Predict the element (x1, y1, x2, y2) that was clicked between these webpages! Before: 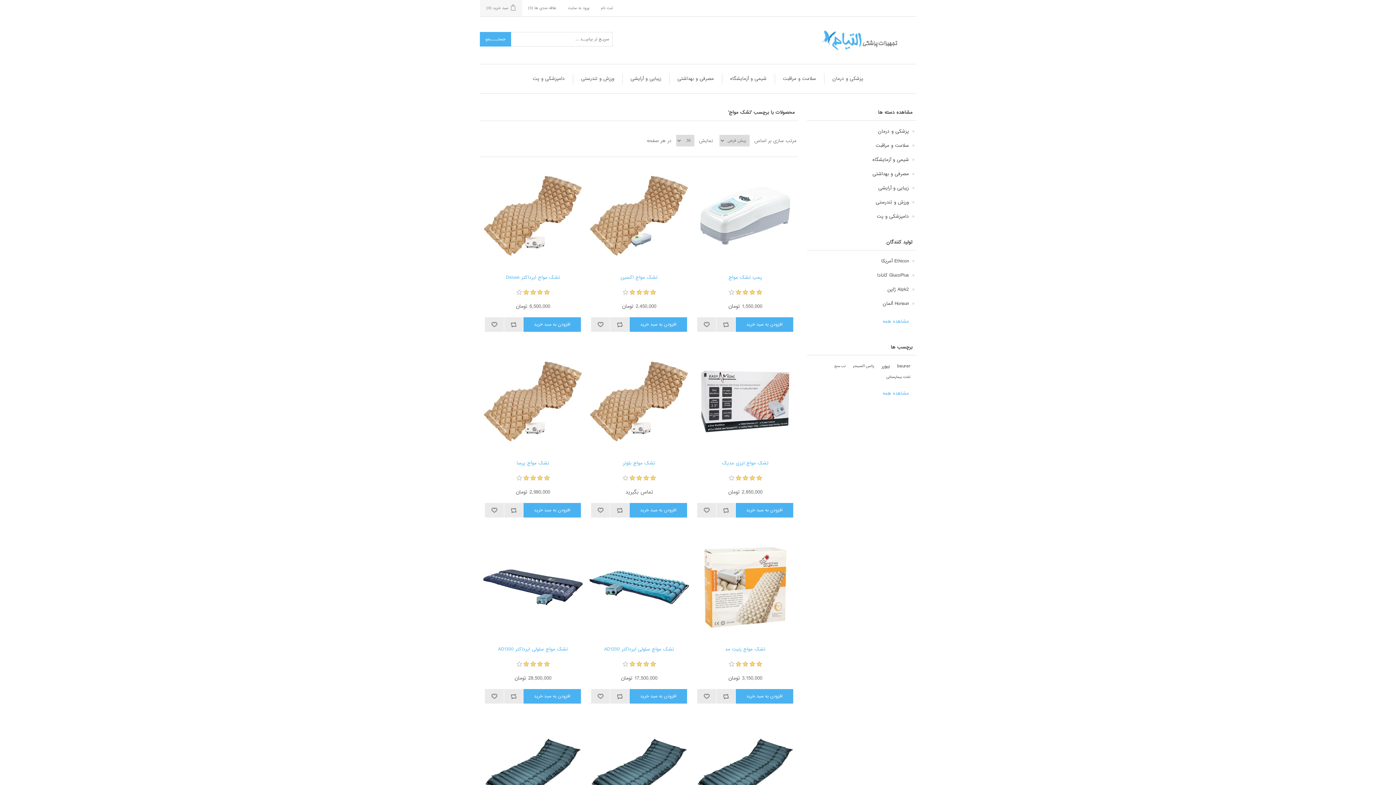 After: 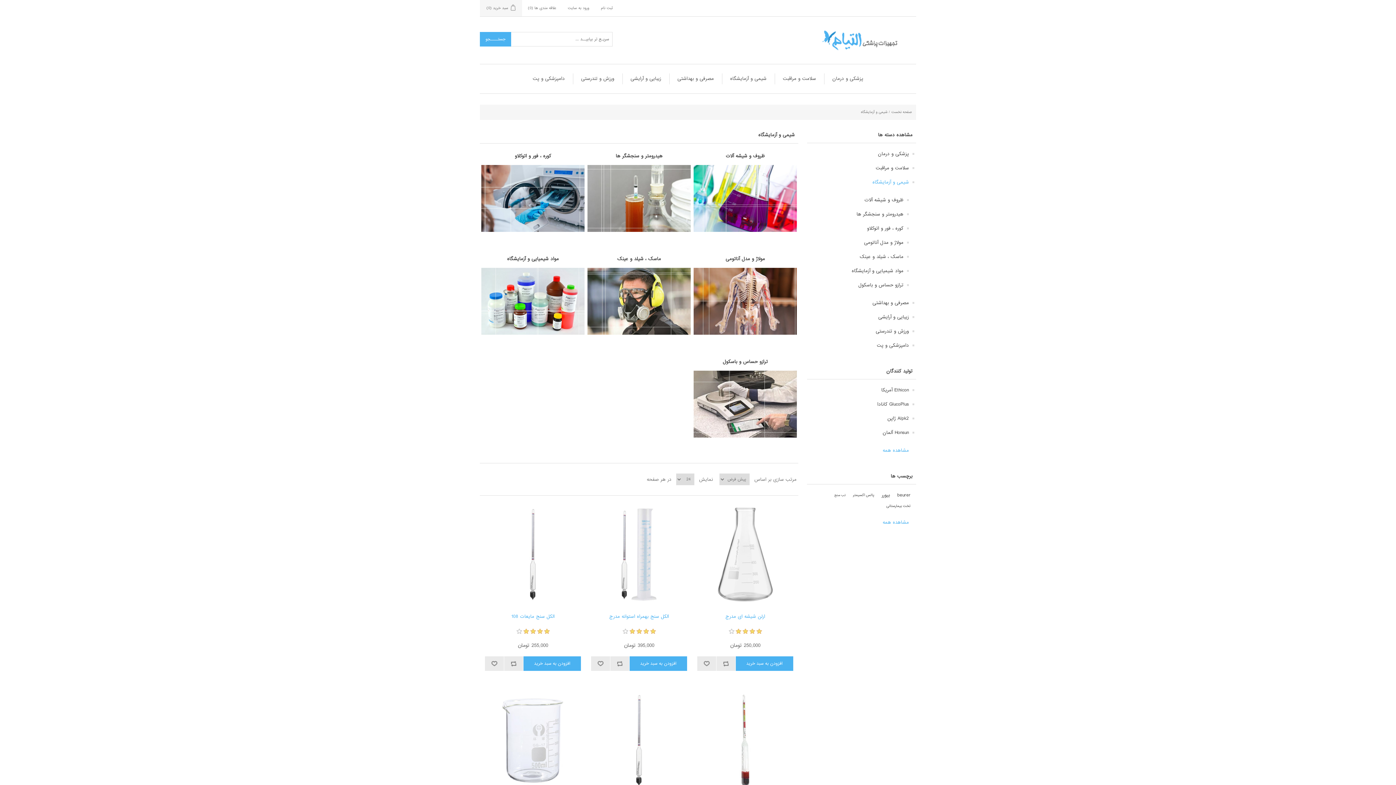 Action: bbox: (726, 73, 771, 84) label: شیمی و آزمایشگاه